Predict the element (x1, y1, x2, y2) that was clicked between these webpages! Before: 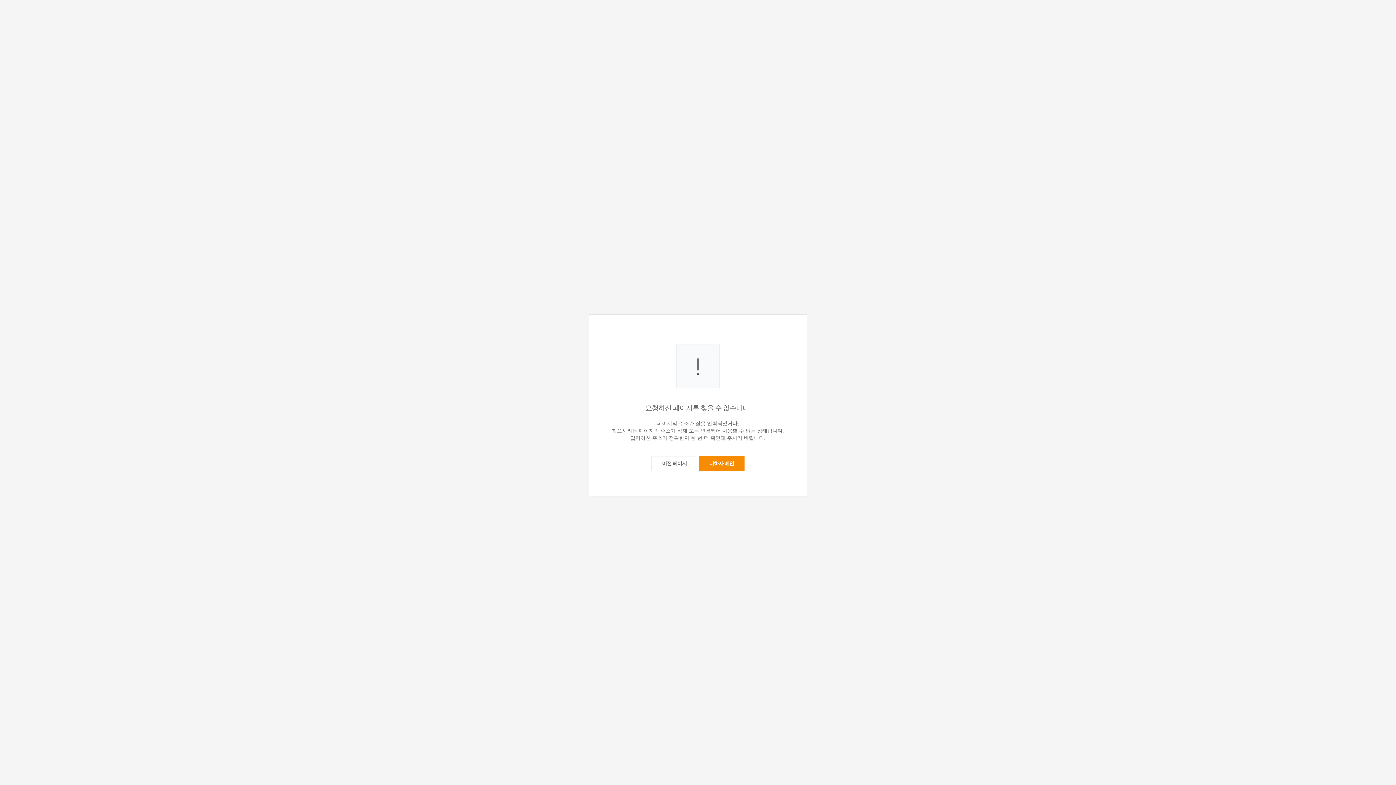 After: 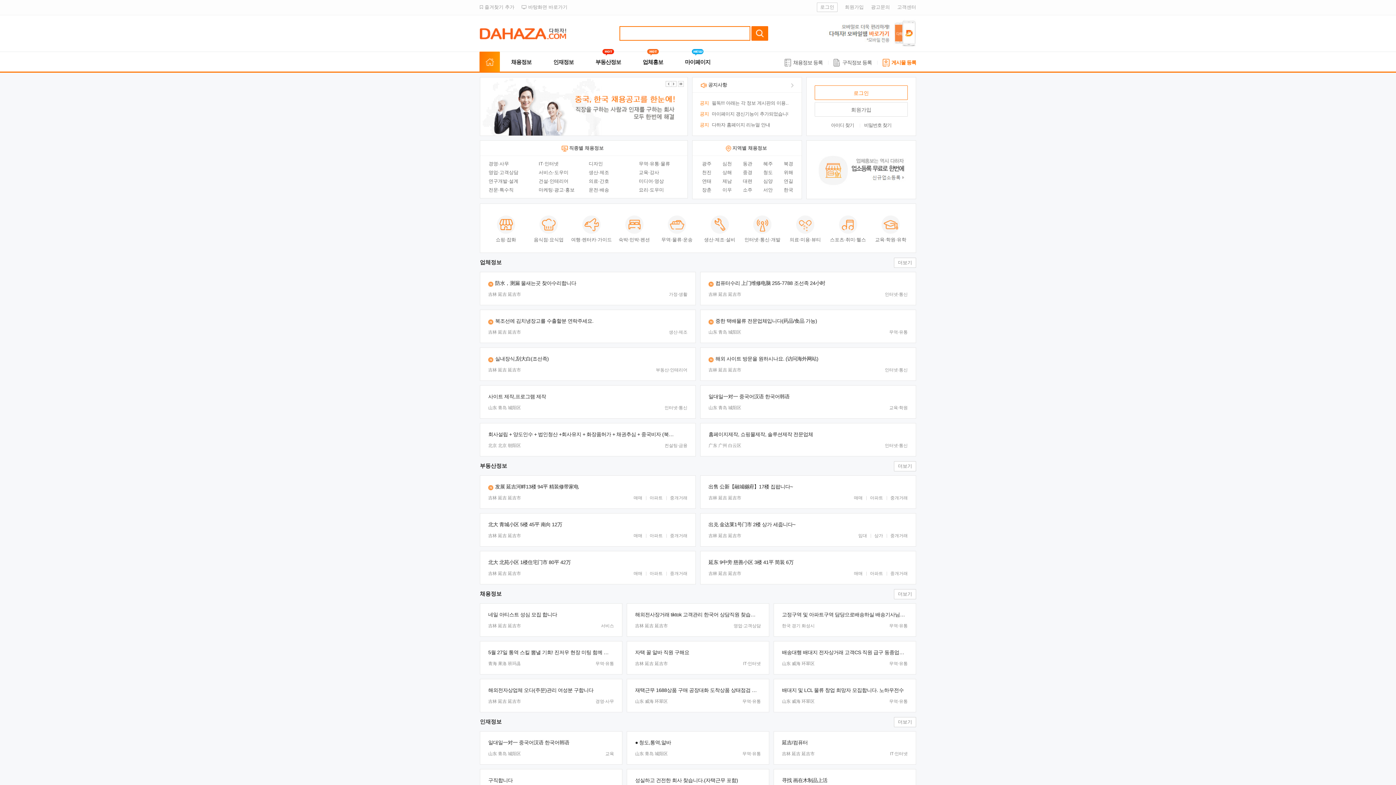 Action: label: 다하자 메인 bbox: (698, 456, 744, 471)